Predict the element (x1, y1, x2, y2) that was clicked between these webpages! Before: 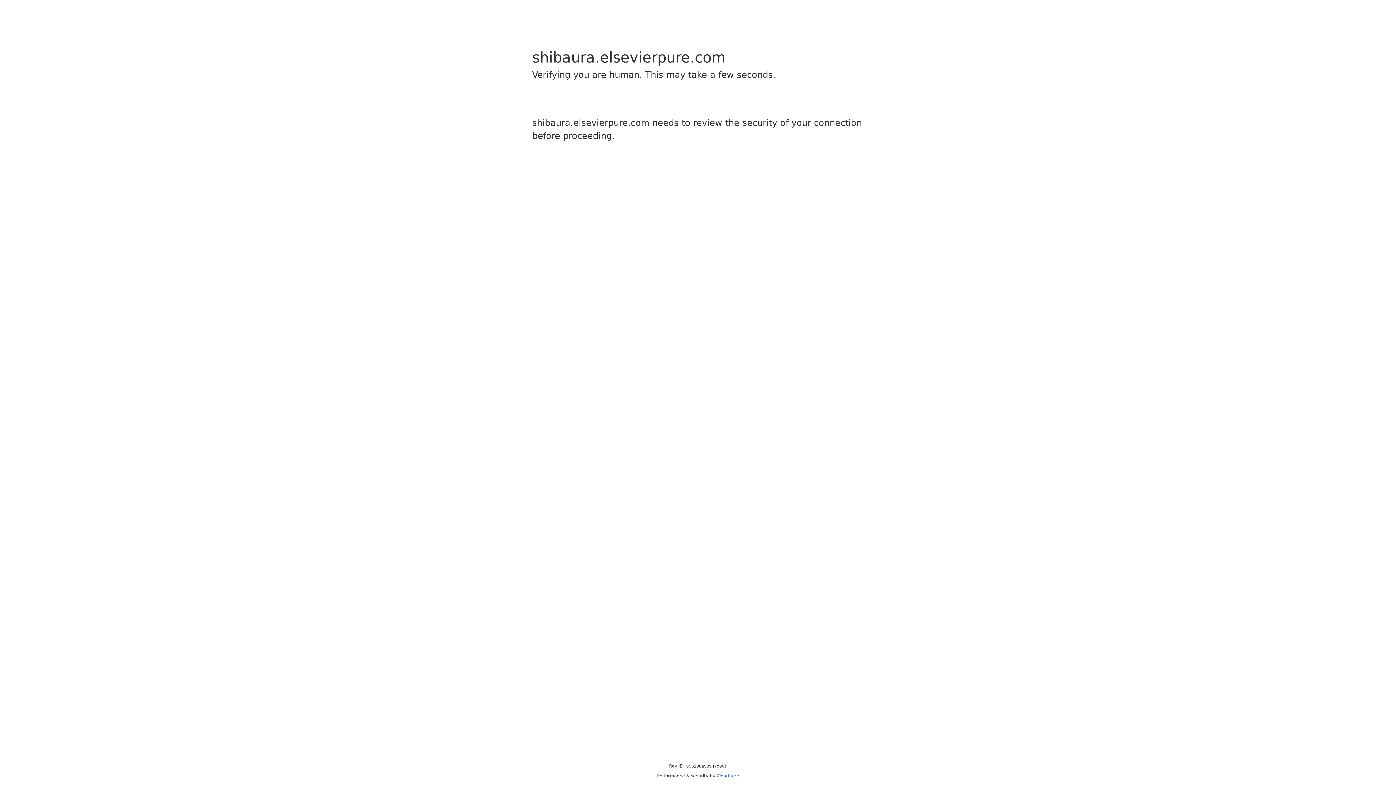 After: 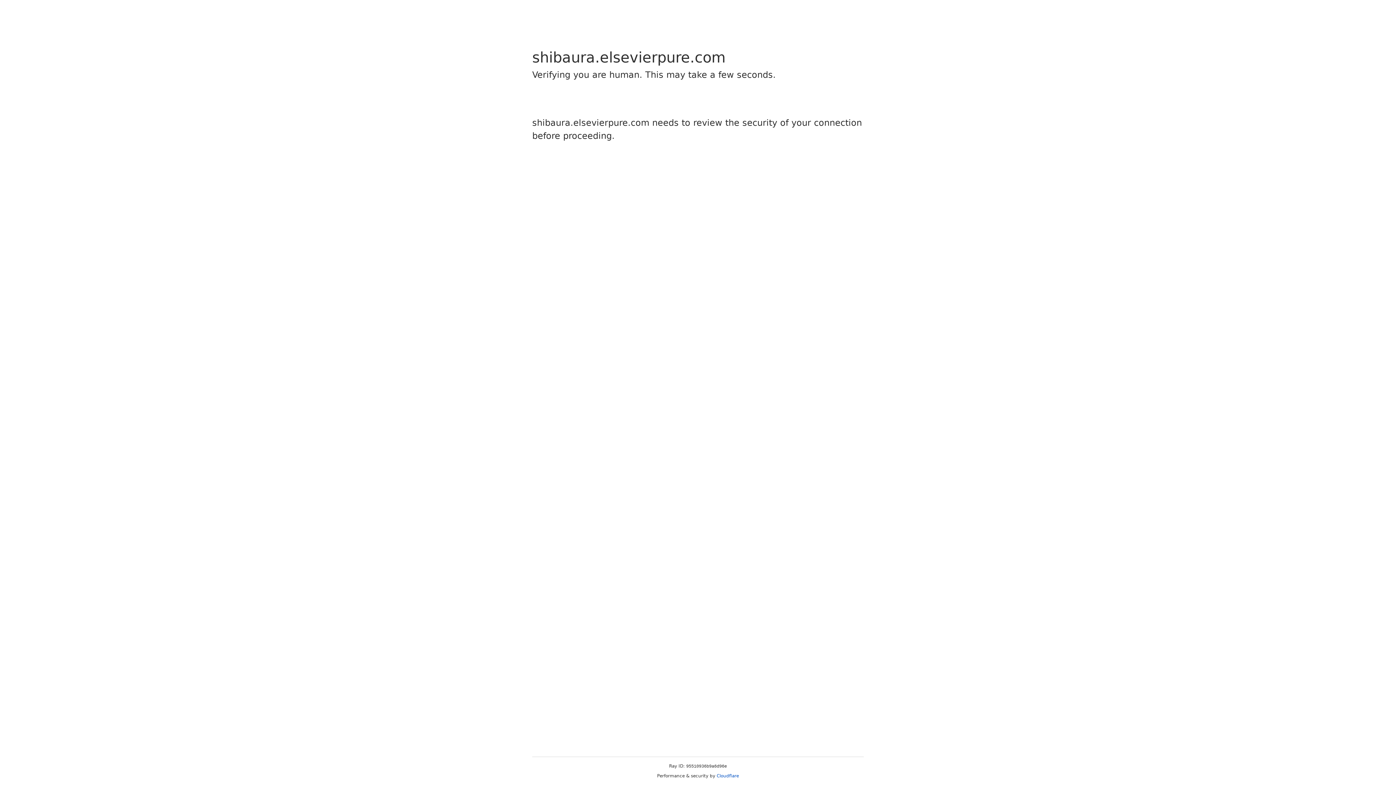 Action: label: Cloudflare bbox: (716, 773, 739, 778)